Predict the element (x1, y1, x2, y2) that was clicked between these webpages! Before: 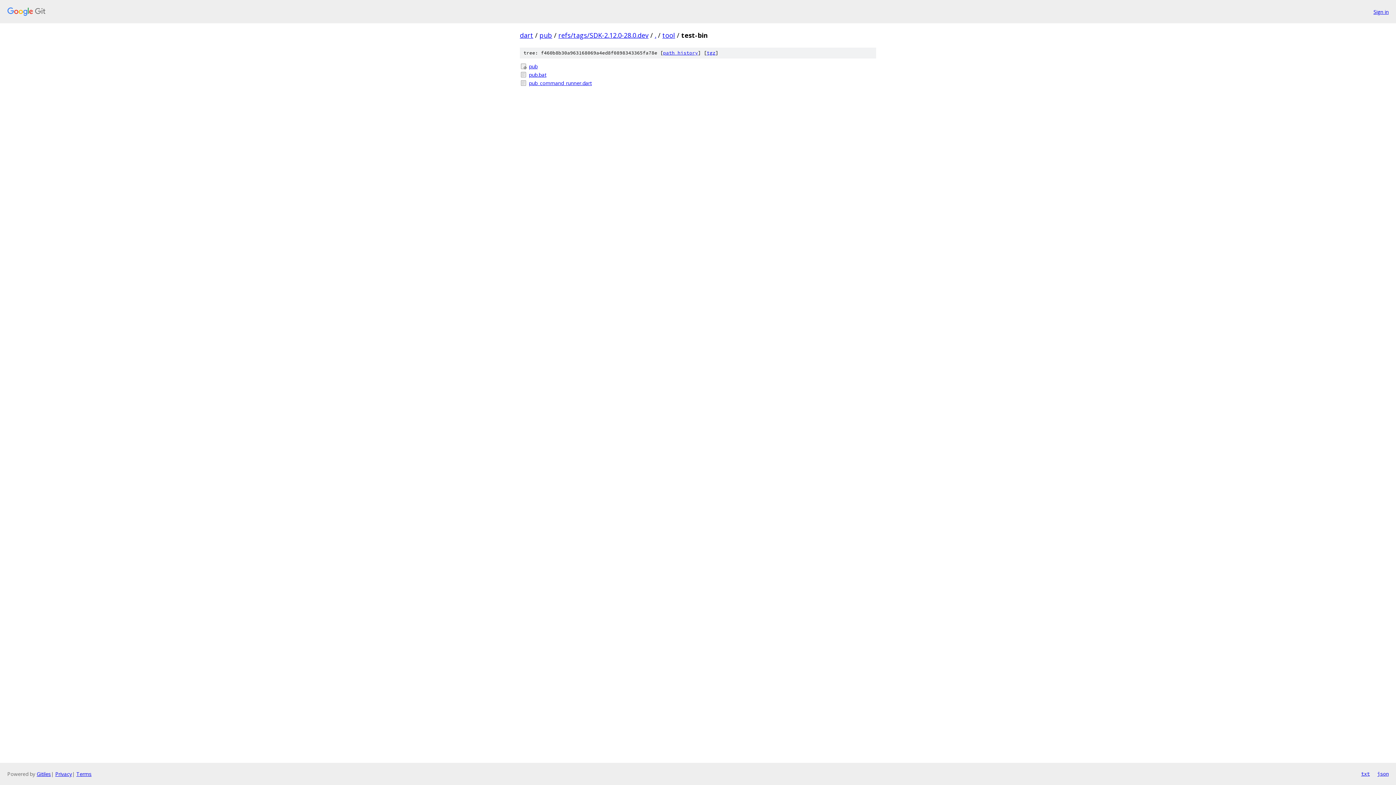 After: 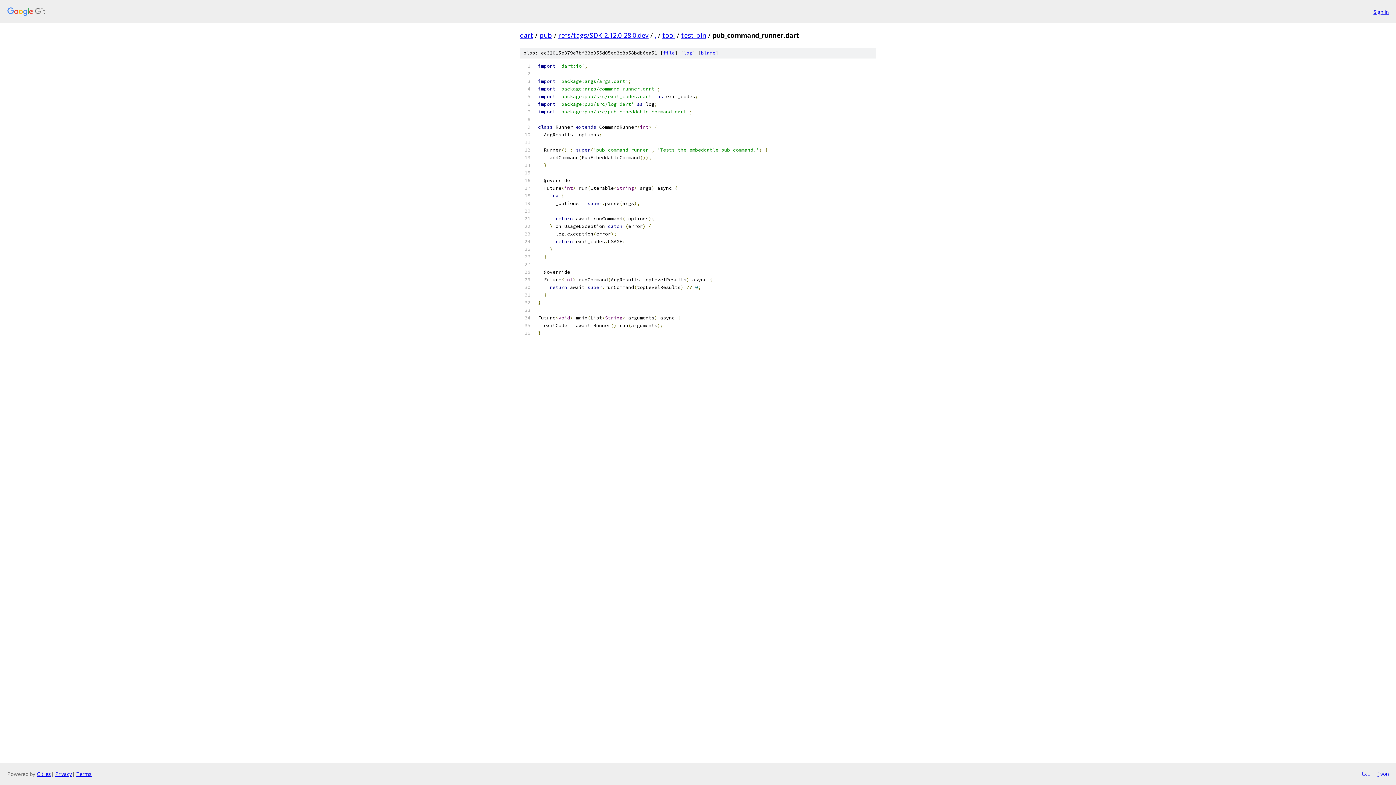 Action: label: pub_command_runner.dart bbox: (529, 79, 876, 86)